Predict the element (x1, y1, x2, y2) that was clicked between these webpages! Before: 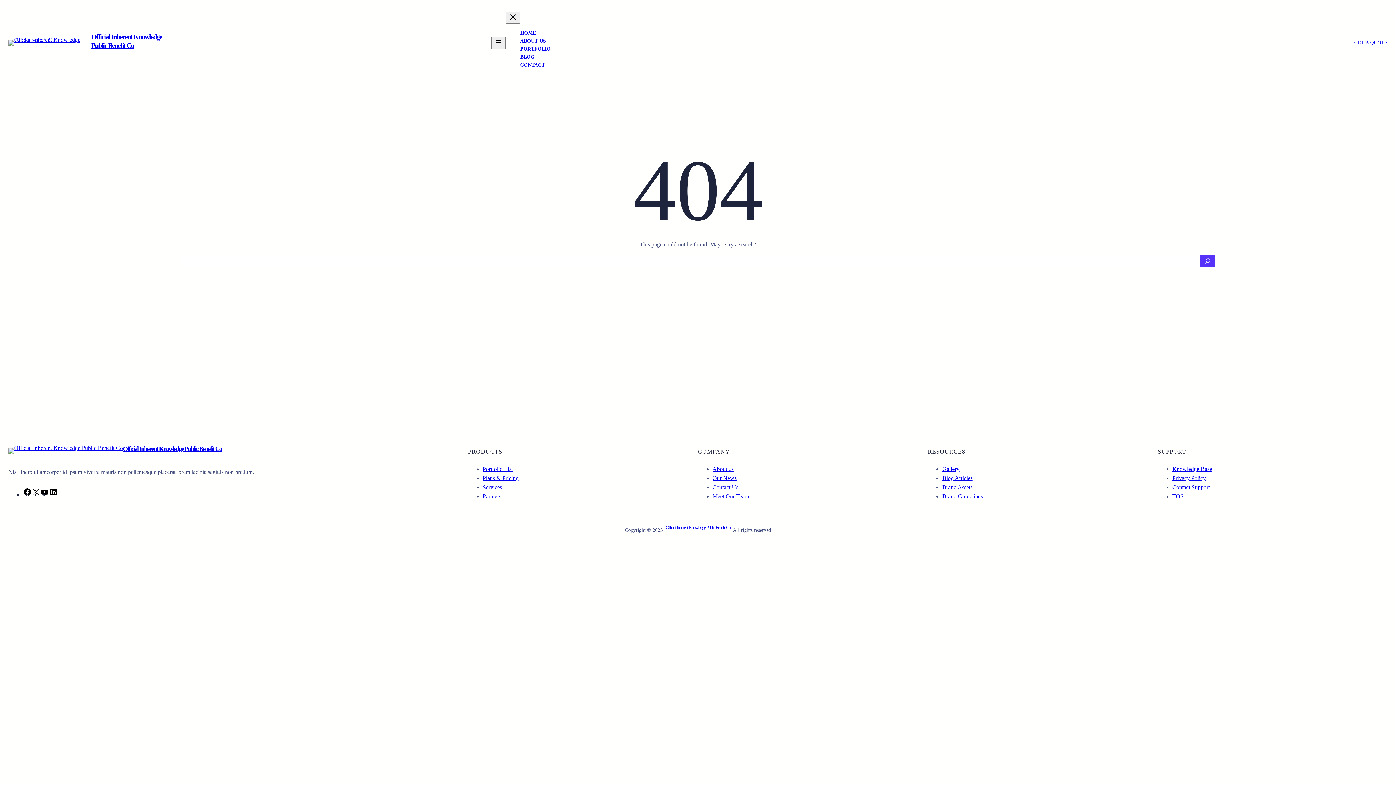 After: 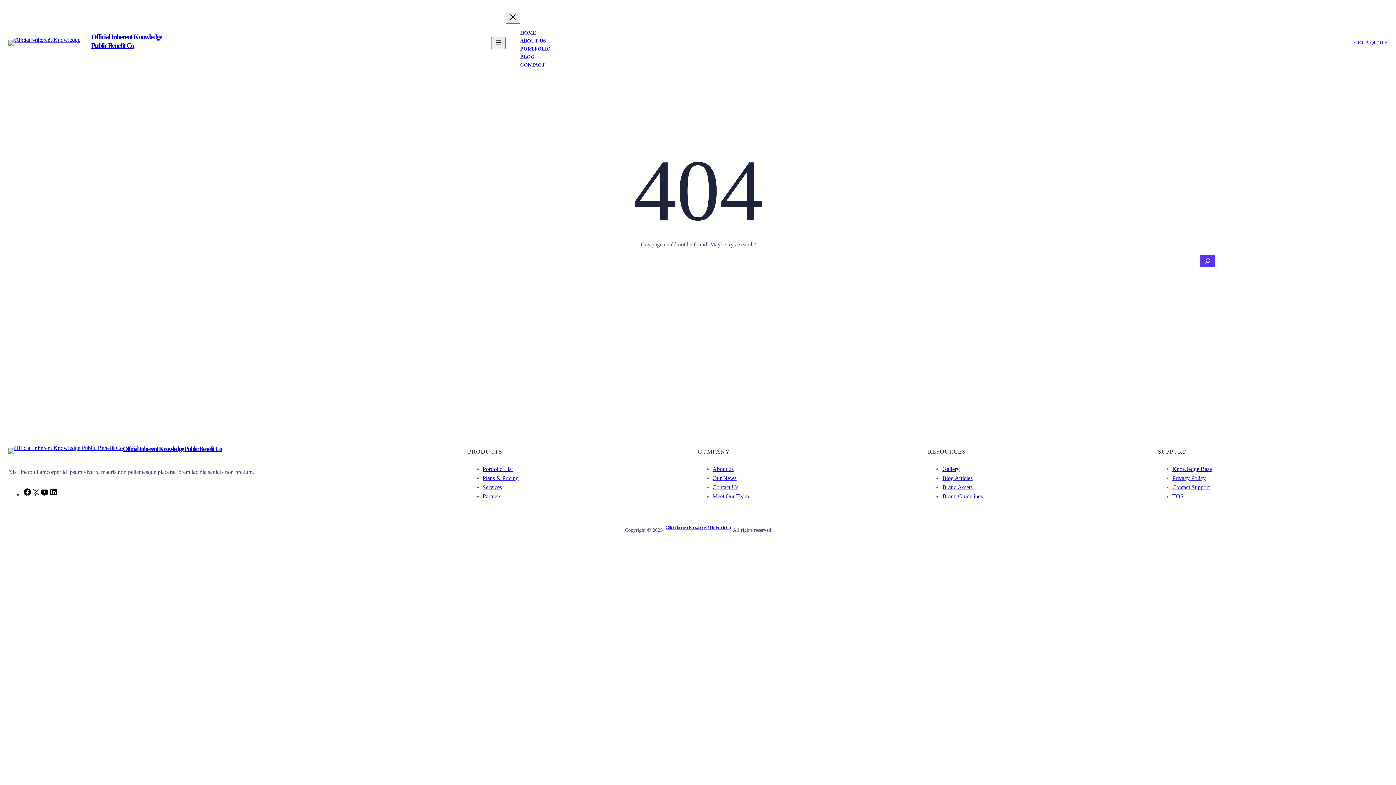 Action: bbox: (482, 475, 518, 481) label: Plans & Pricing